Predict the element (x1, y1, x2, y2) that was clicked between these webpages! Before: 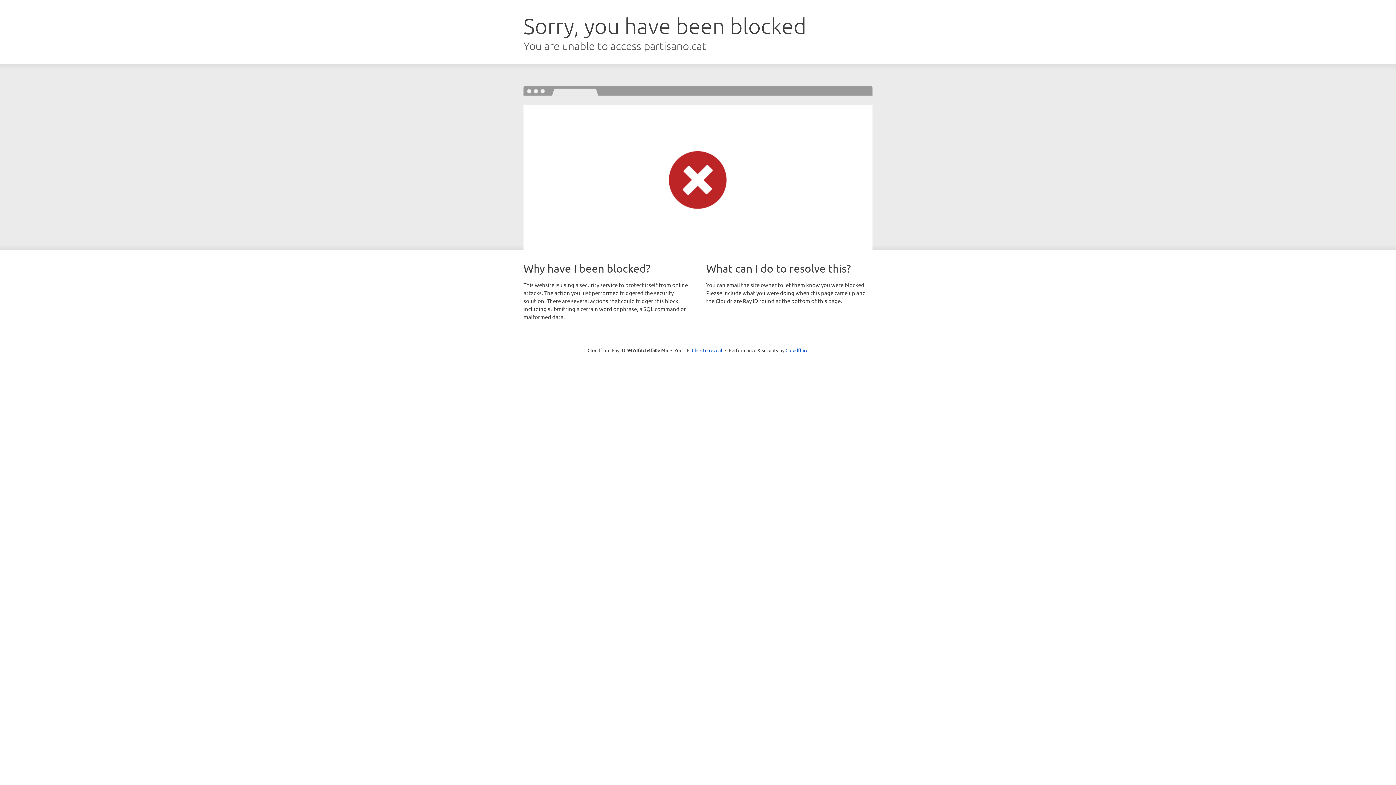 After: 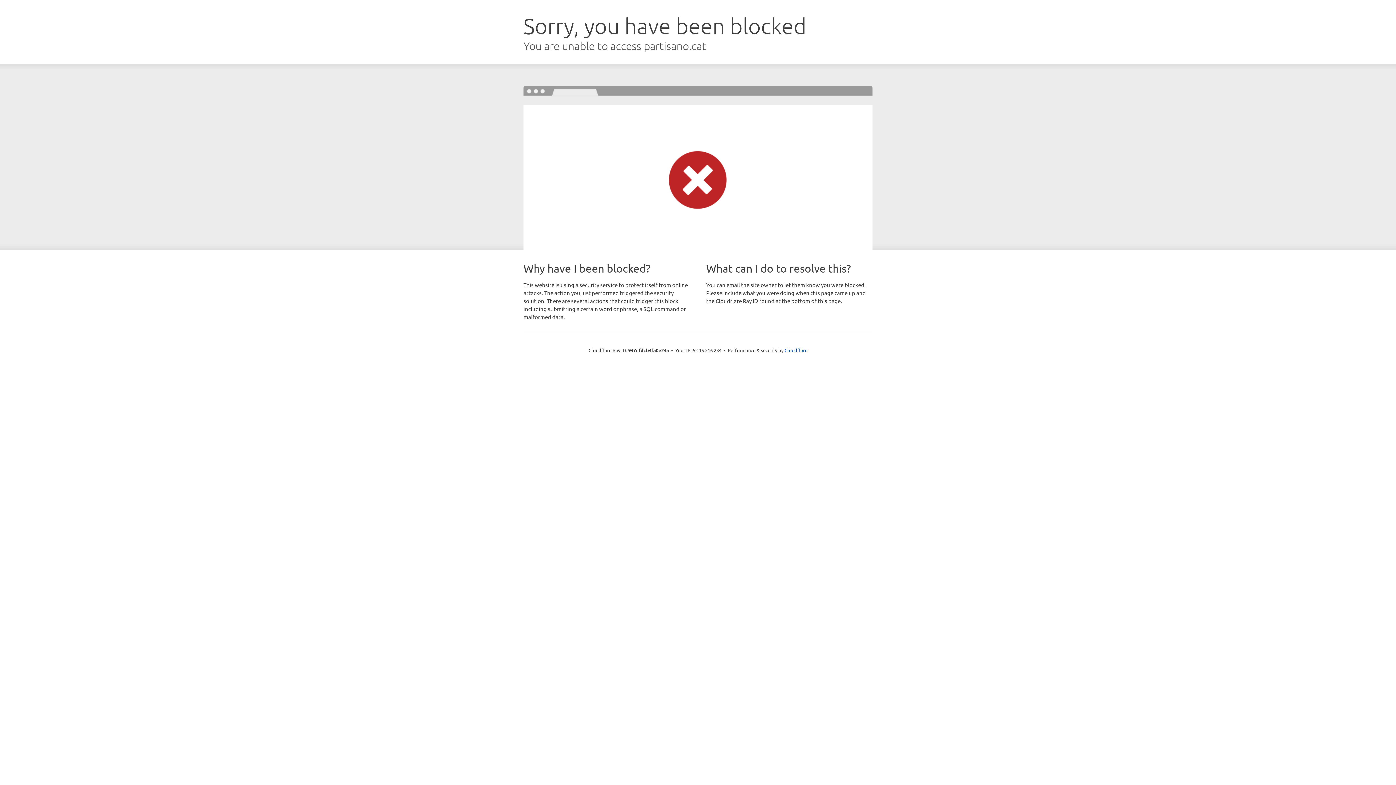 Action: bbox: (692, 346, 722, 353) label: Click to reveal